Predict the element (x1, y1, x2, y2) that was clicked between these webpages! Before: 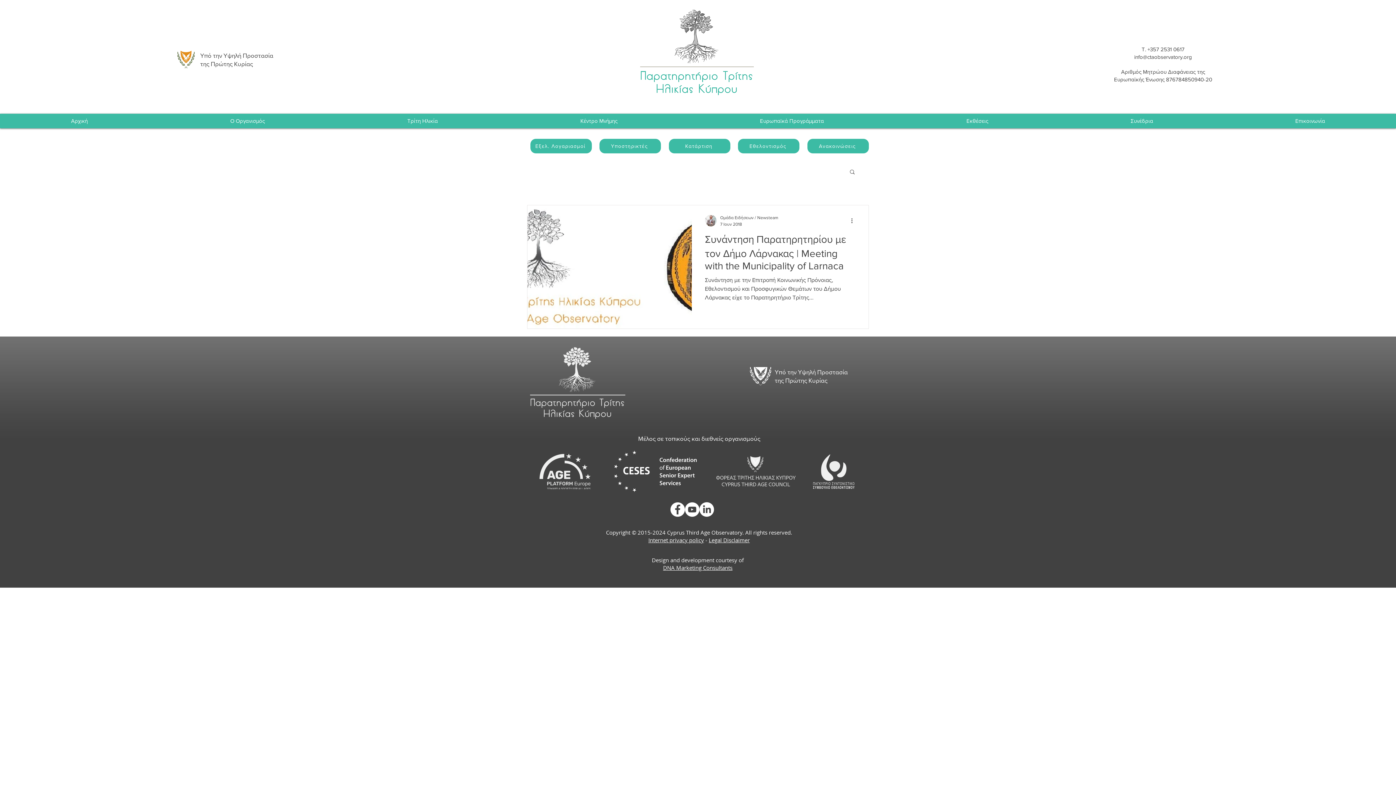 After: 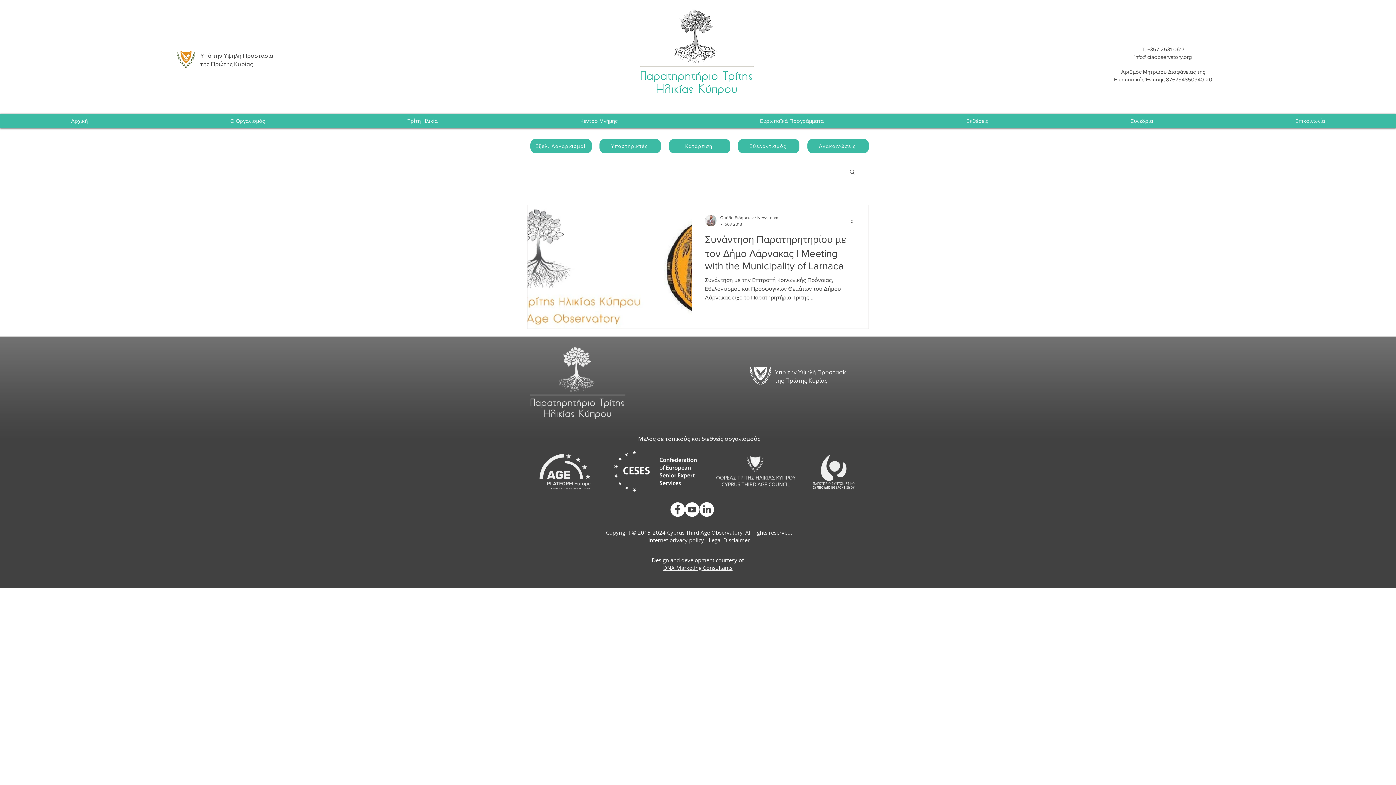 Action: bbox: (849, 168, 856, 176) label: Αναζήτηση